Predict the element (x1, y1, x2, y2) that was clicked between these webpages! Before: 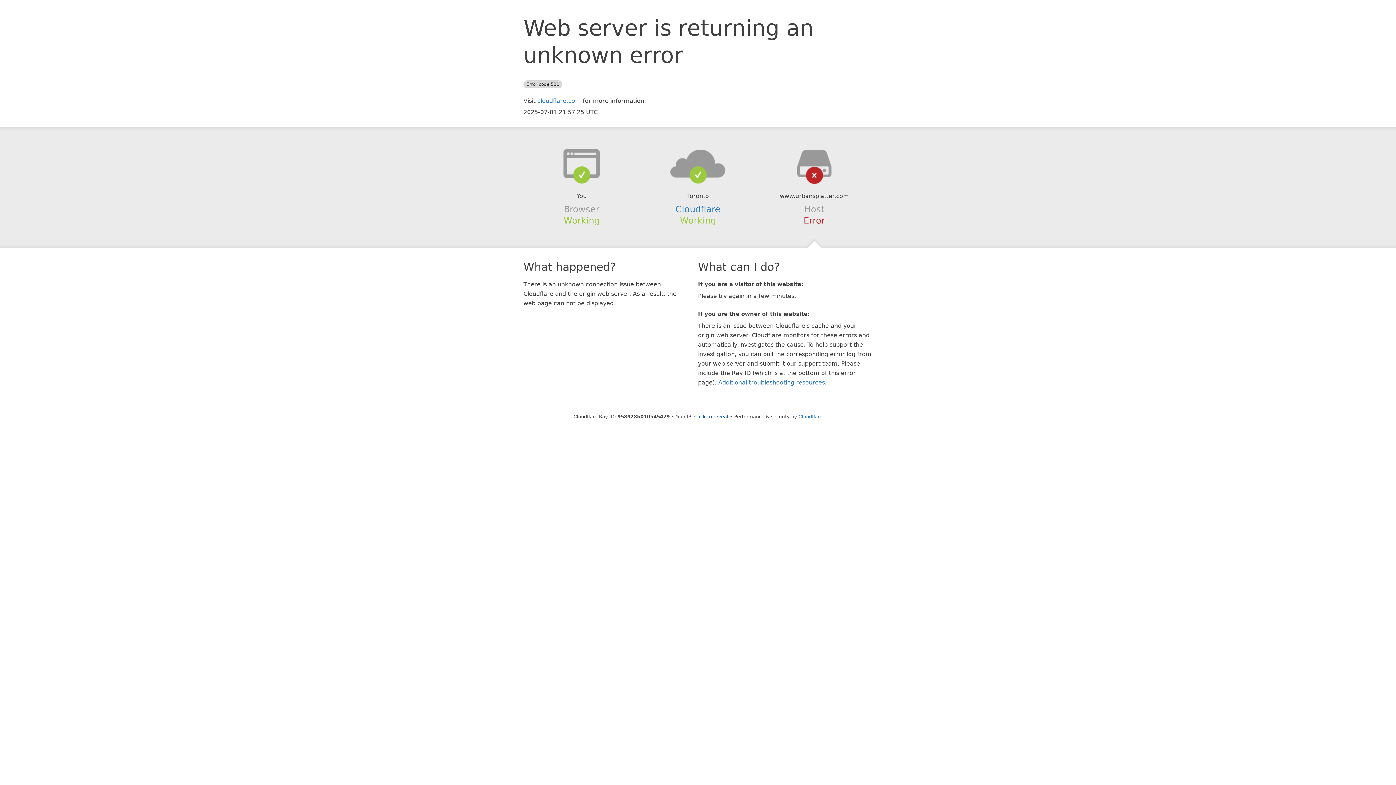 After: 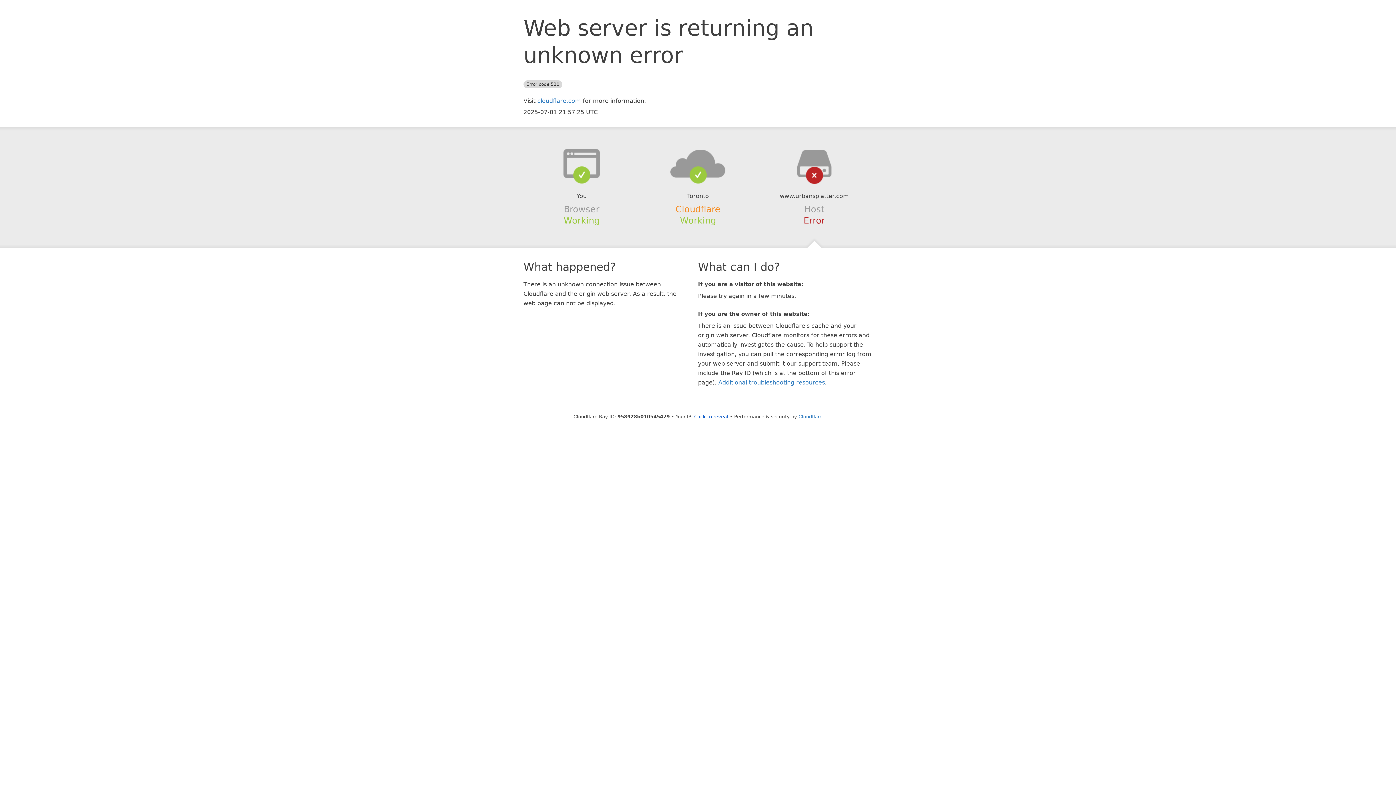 Action: label: Cloudflare bbox: (675, 204, 720, 214)